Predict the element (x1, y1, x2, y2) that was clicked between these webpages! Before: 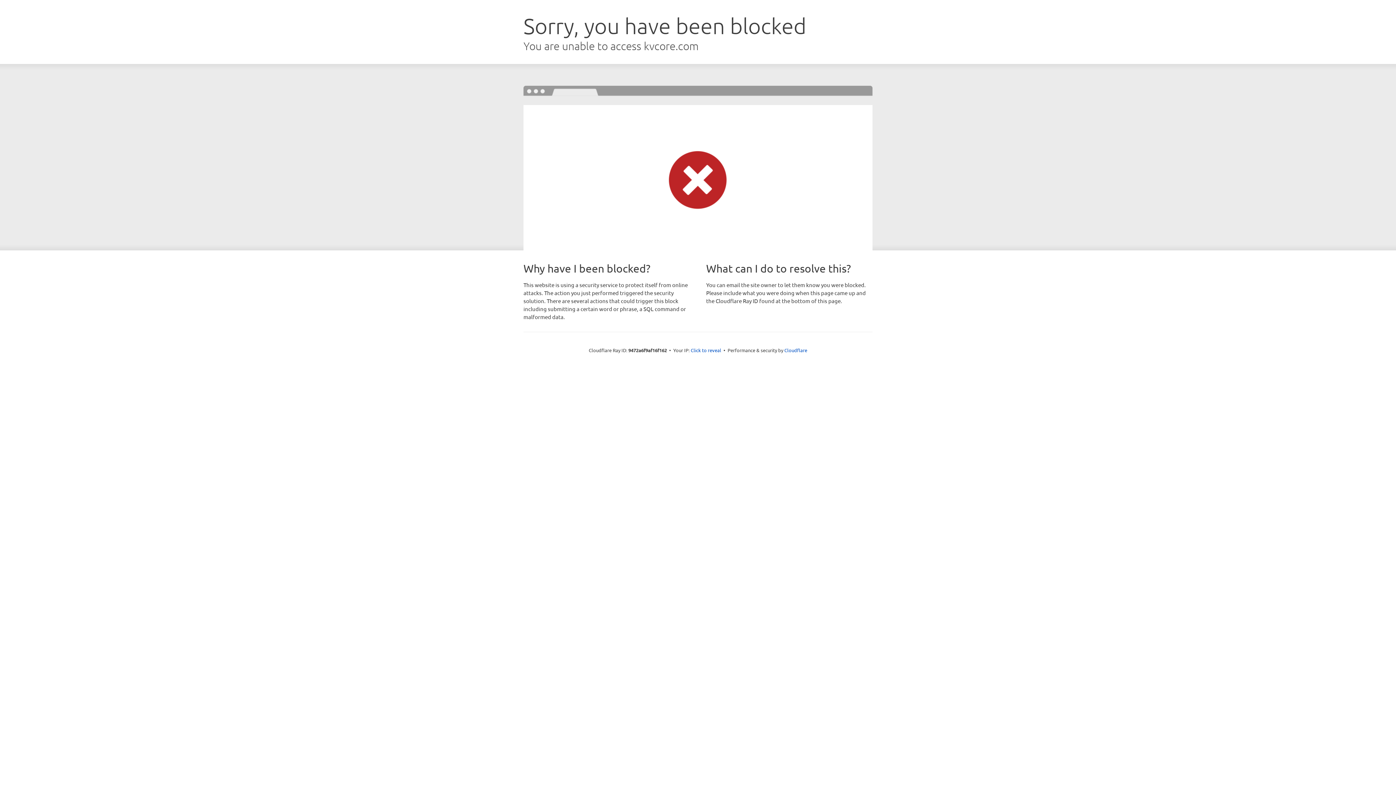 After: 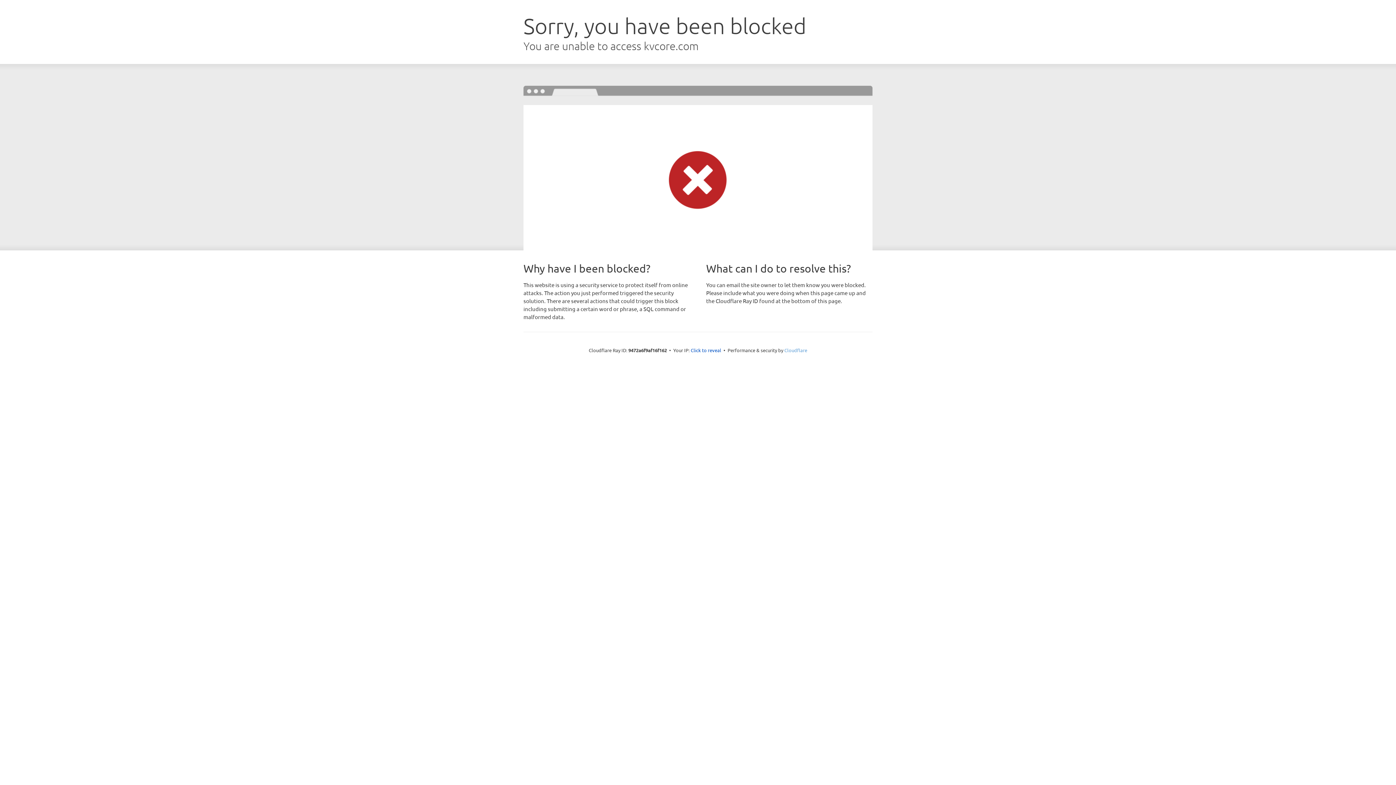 Action: bbox: (784, 347, 807, 353) label: Cloudflare